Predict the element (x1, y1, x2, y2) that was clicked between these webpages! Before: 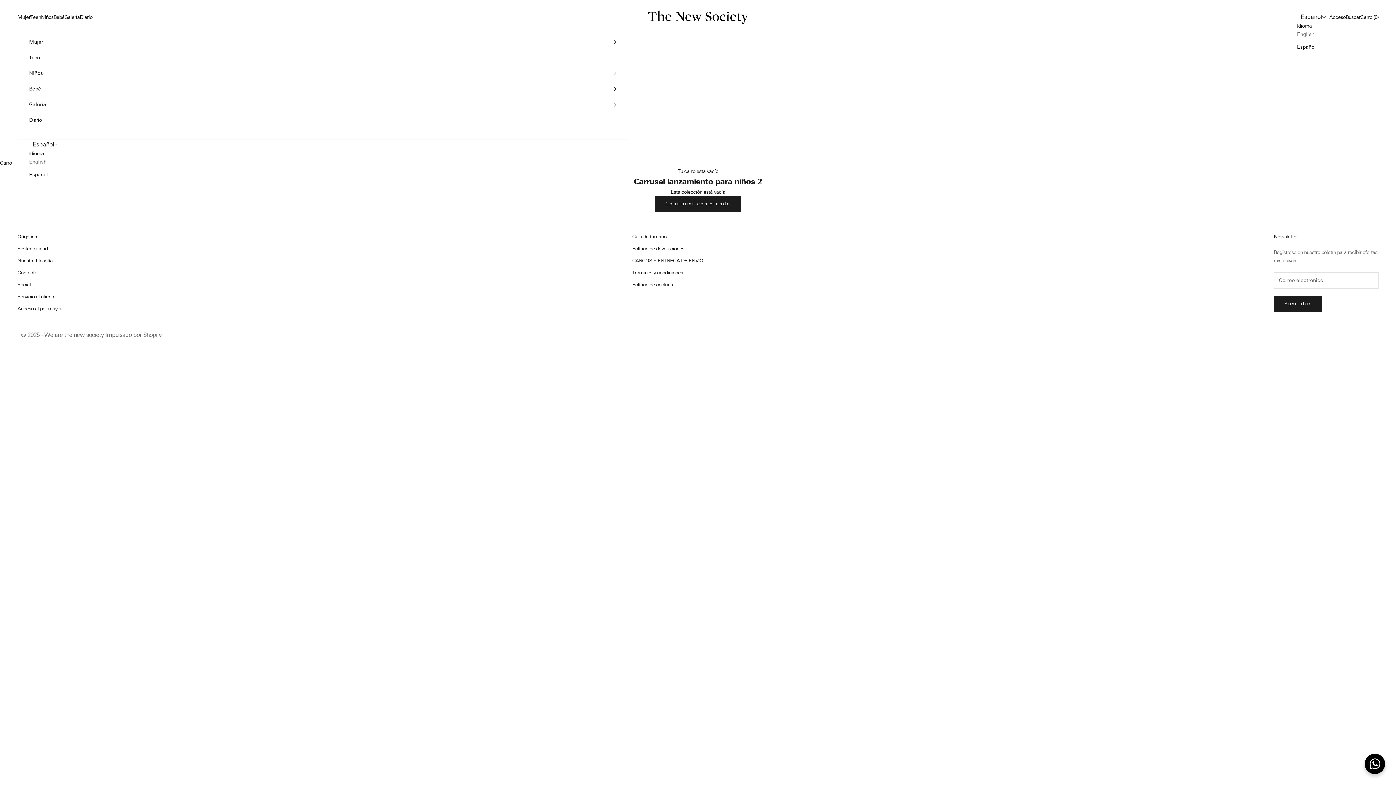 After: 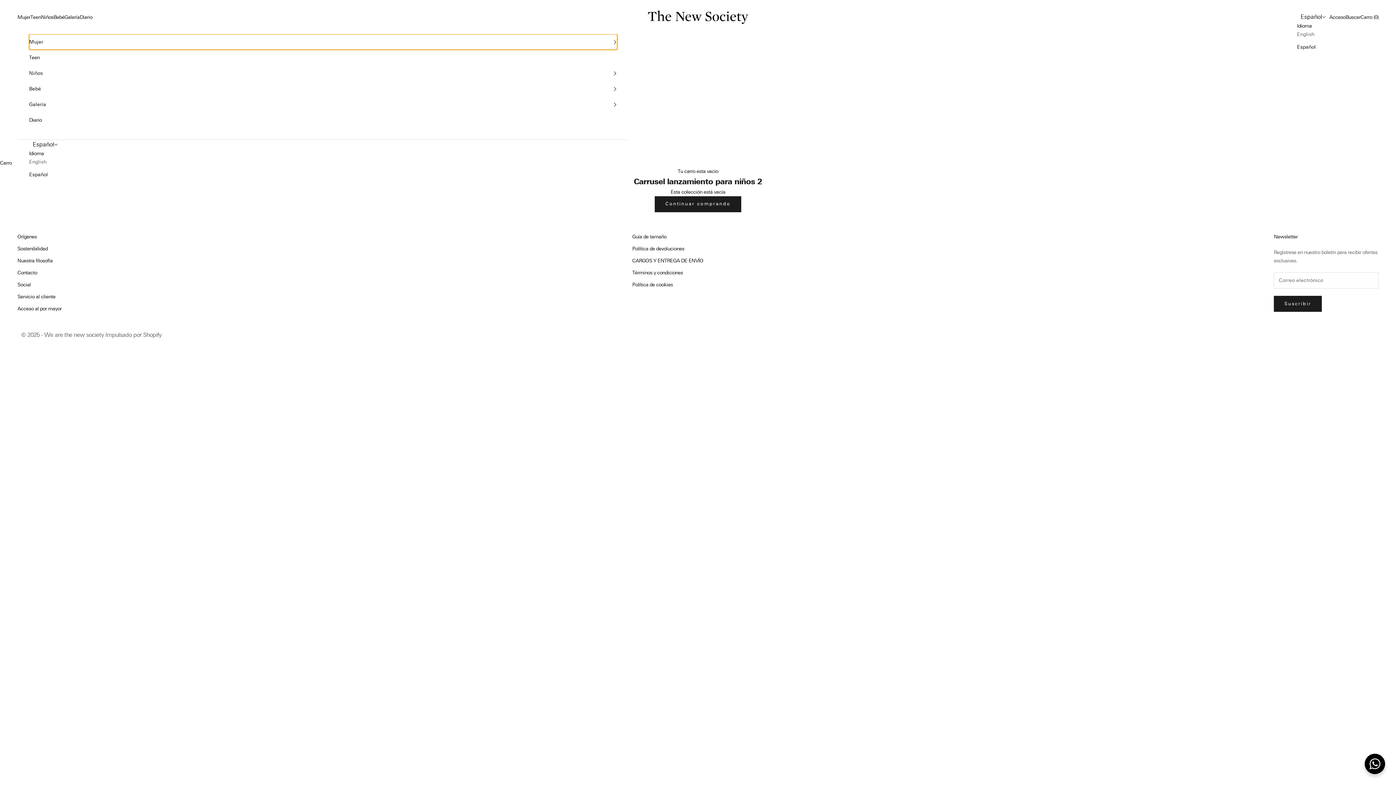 Action: bbox: (29, 34, 617, 49) label: Mujer